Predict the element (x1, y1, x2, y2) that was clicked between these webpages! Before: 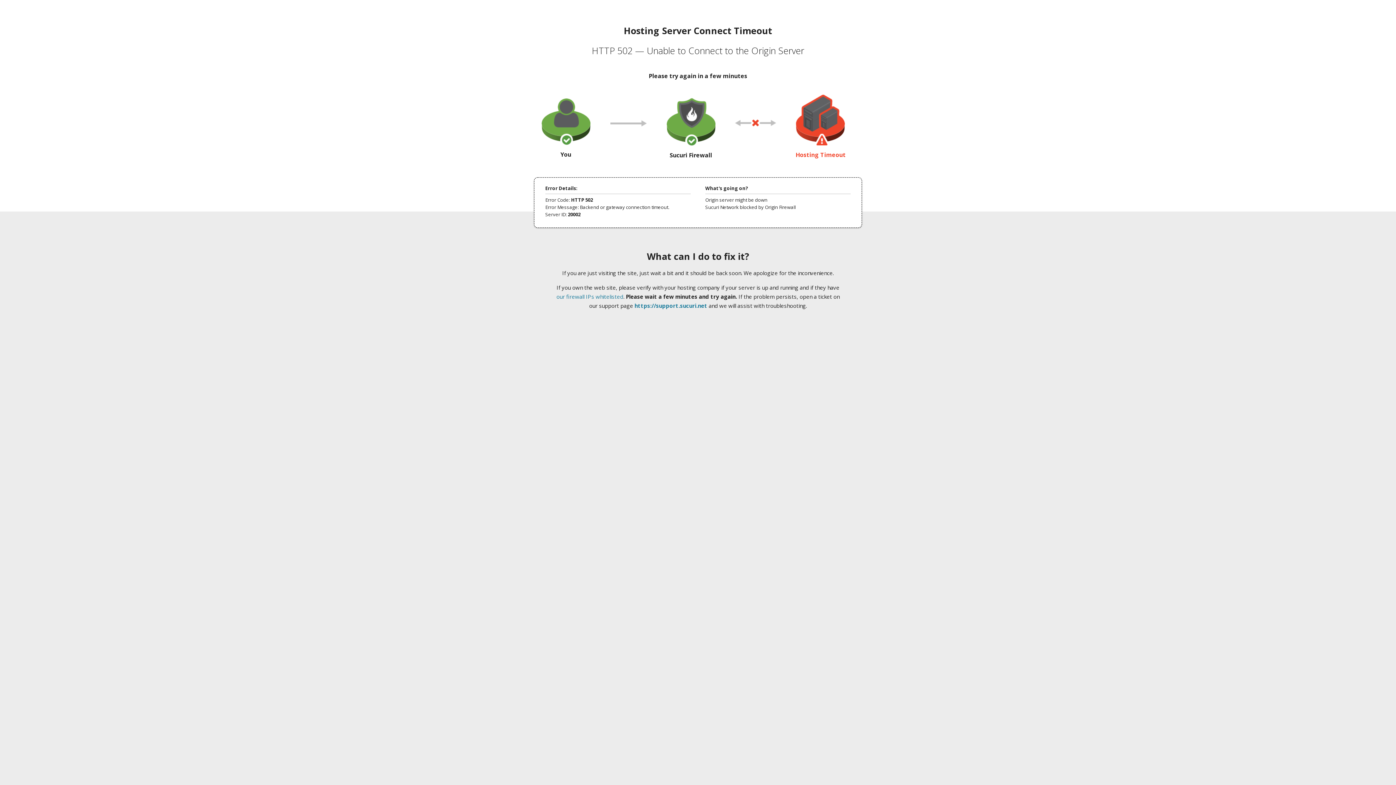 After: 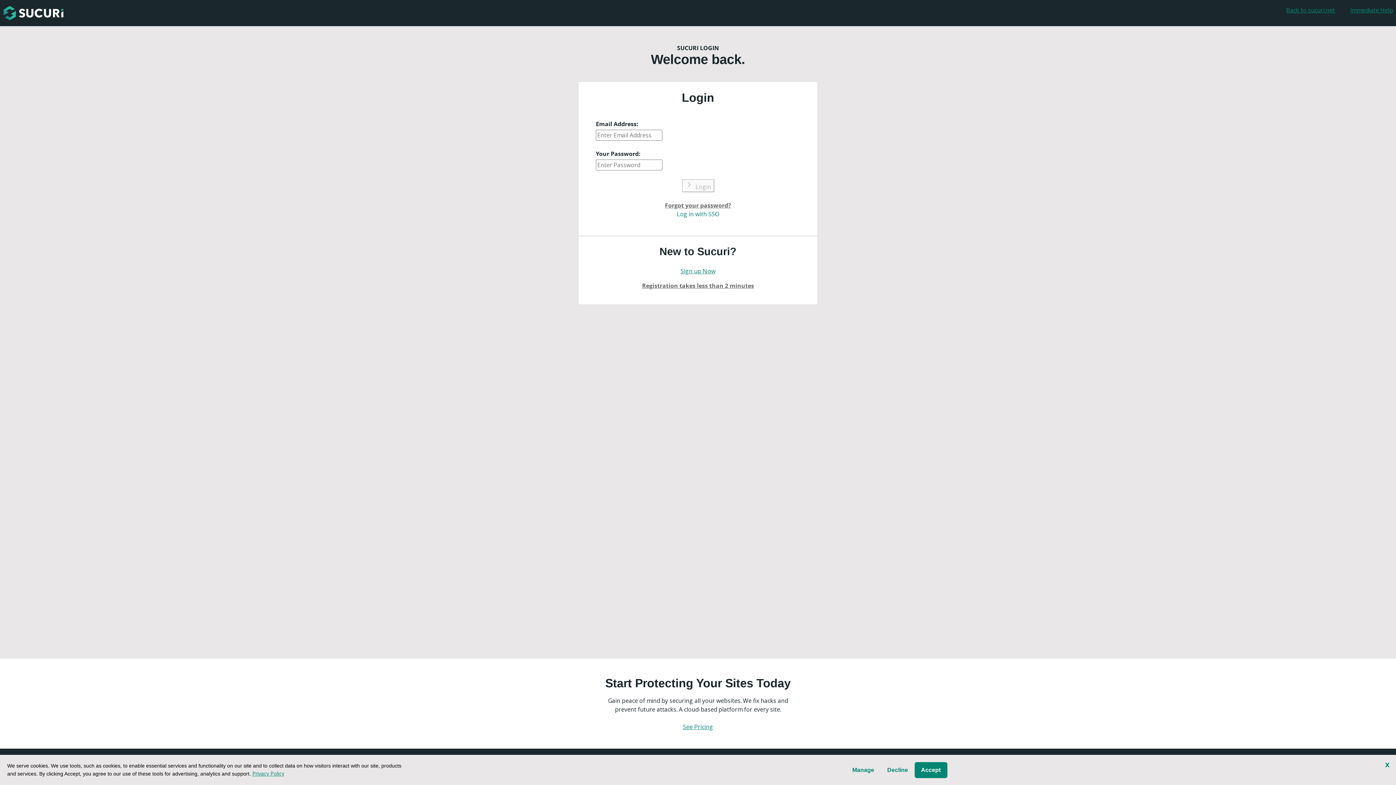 Action: bbox: (634, 302, 707, 309) label: https://support.sucuri.net